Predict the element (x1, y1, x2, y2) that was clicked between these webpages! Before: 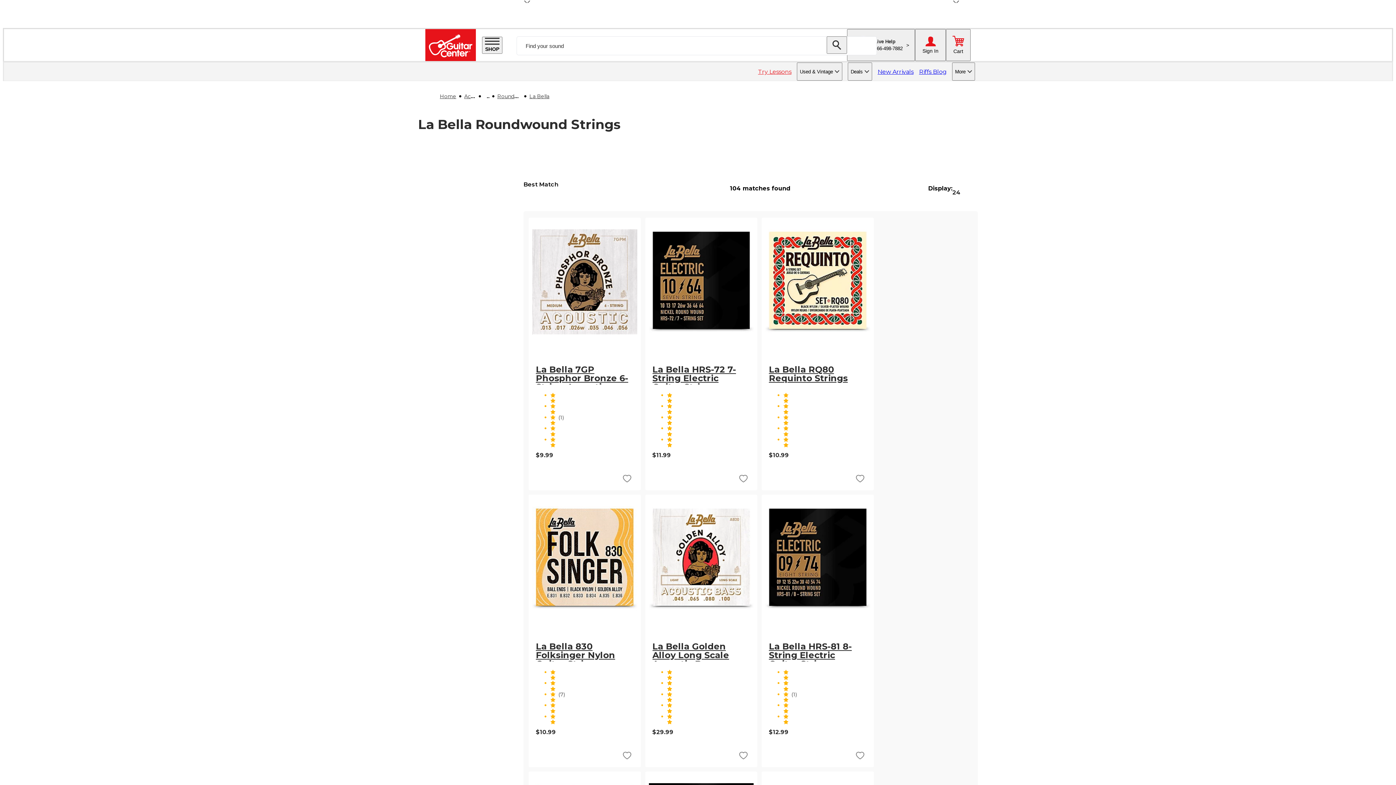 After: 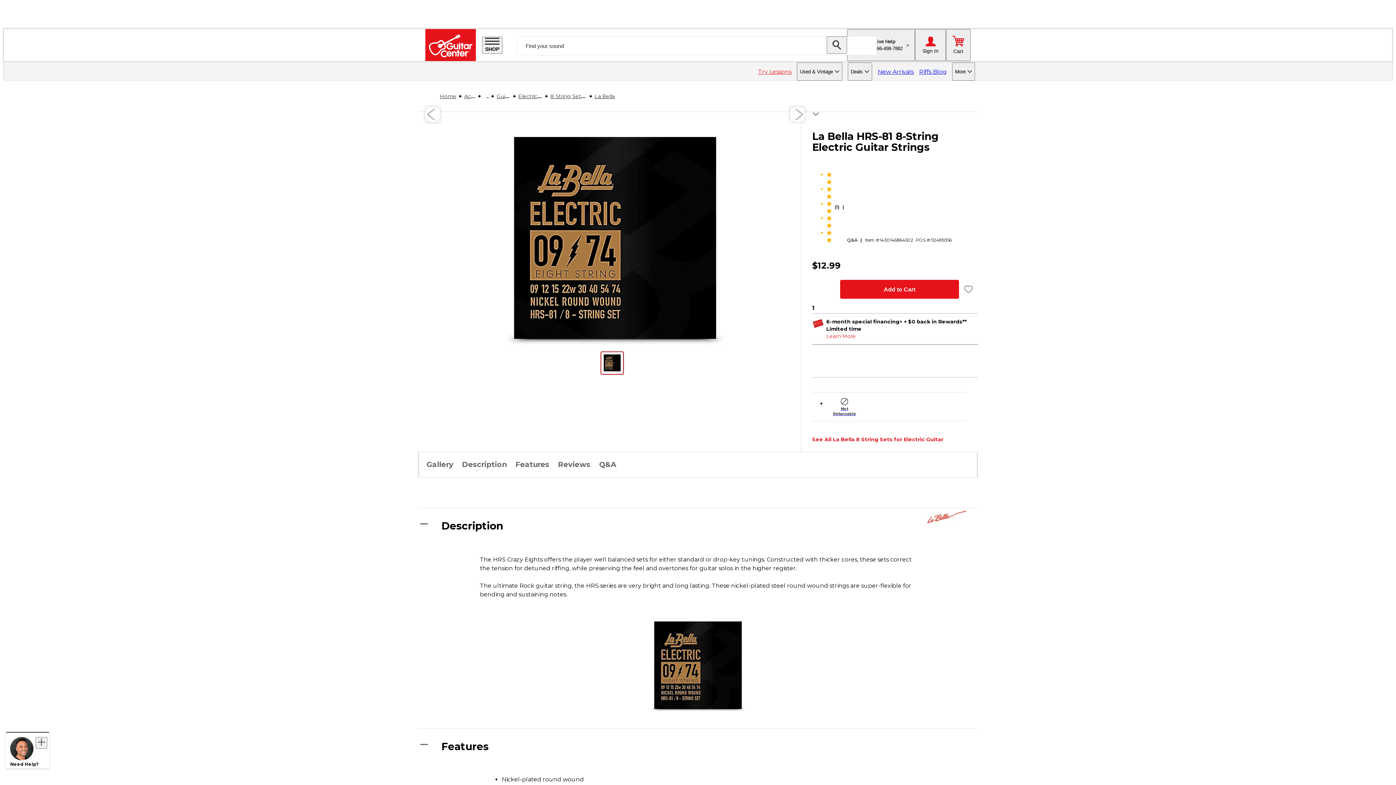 Action: bbox: (765, 606, 870, 612)